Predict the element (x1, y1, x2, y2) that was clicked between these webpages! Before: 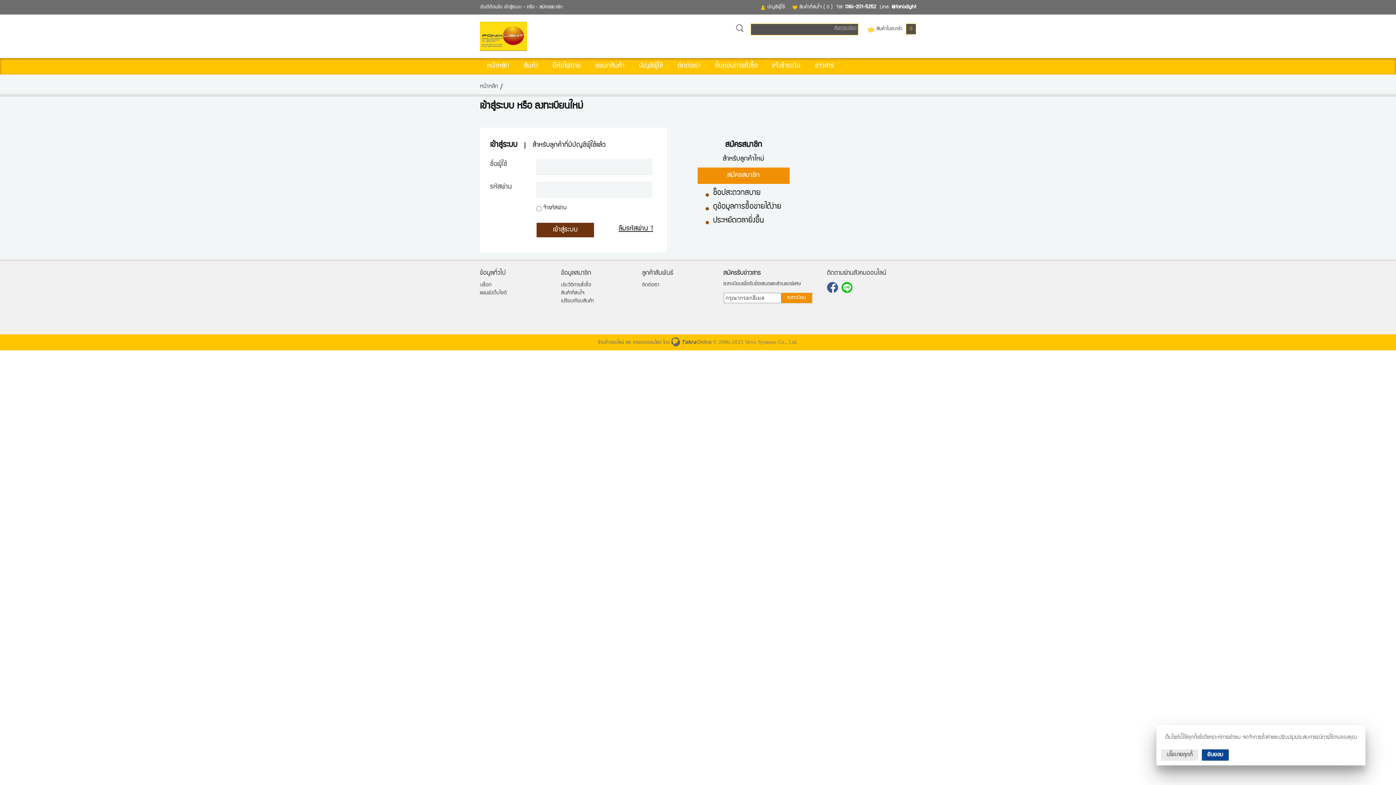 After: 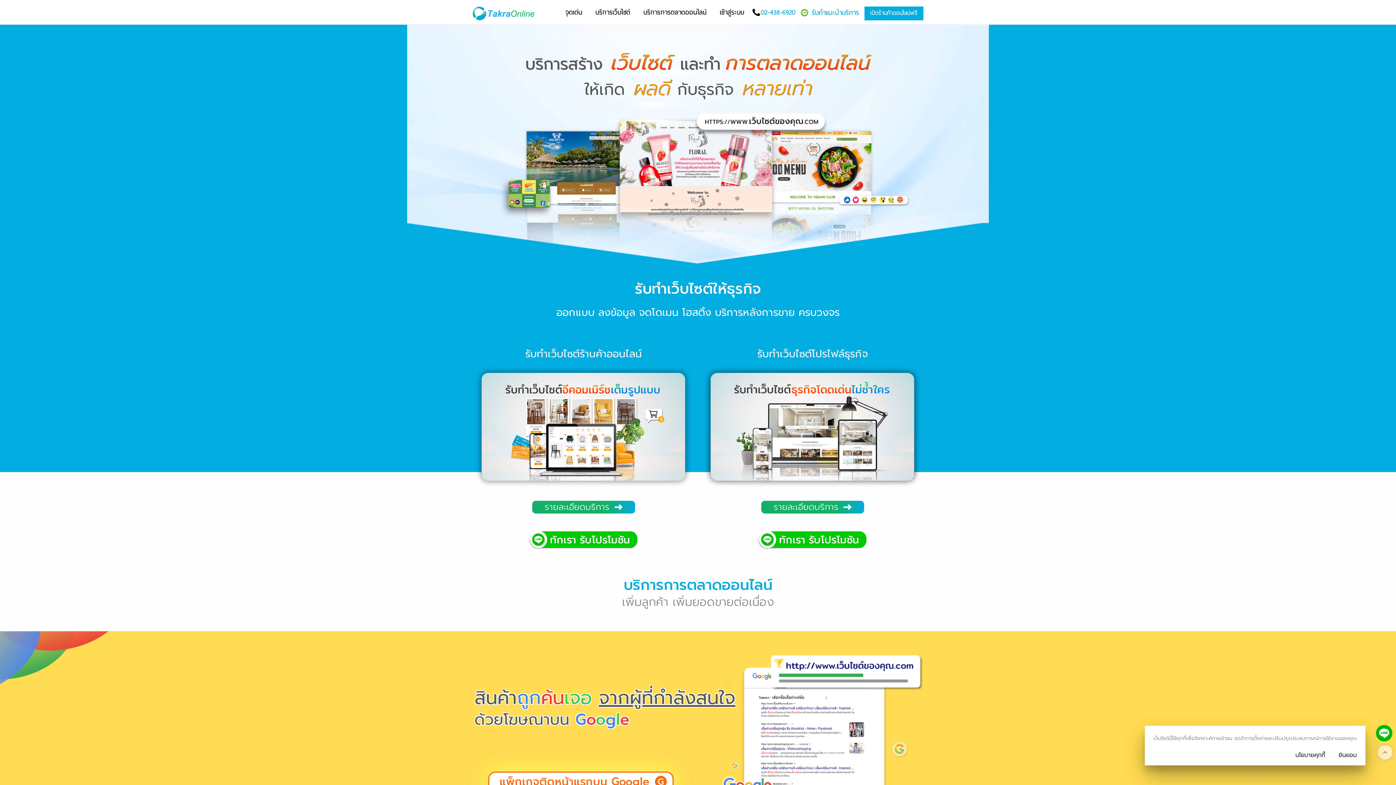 Action: bbox: (671, 337, 711, 346)